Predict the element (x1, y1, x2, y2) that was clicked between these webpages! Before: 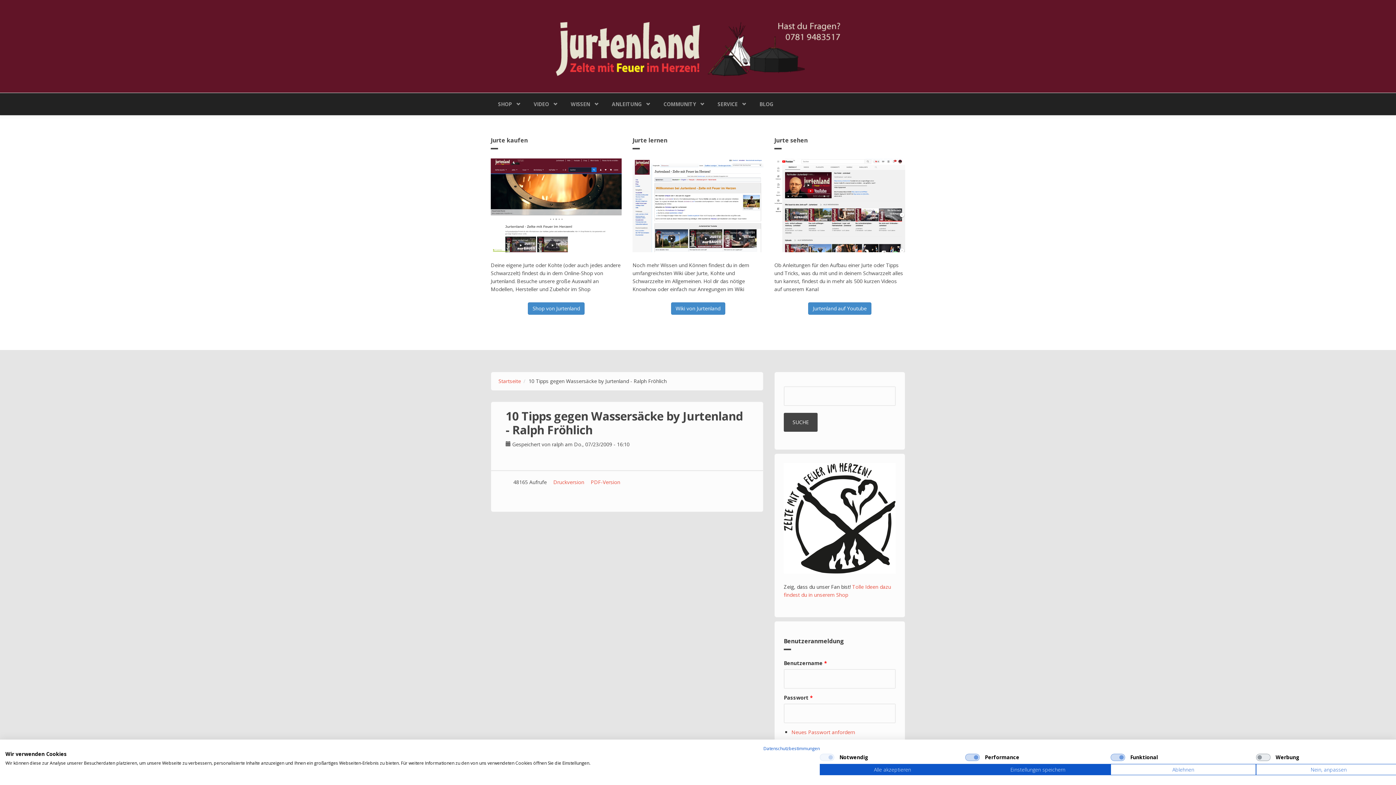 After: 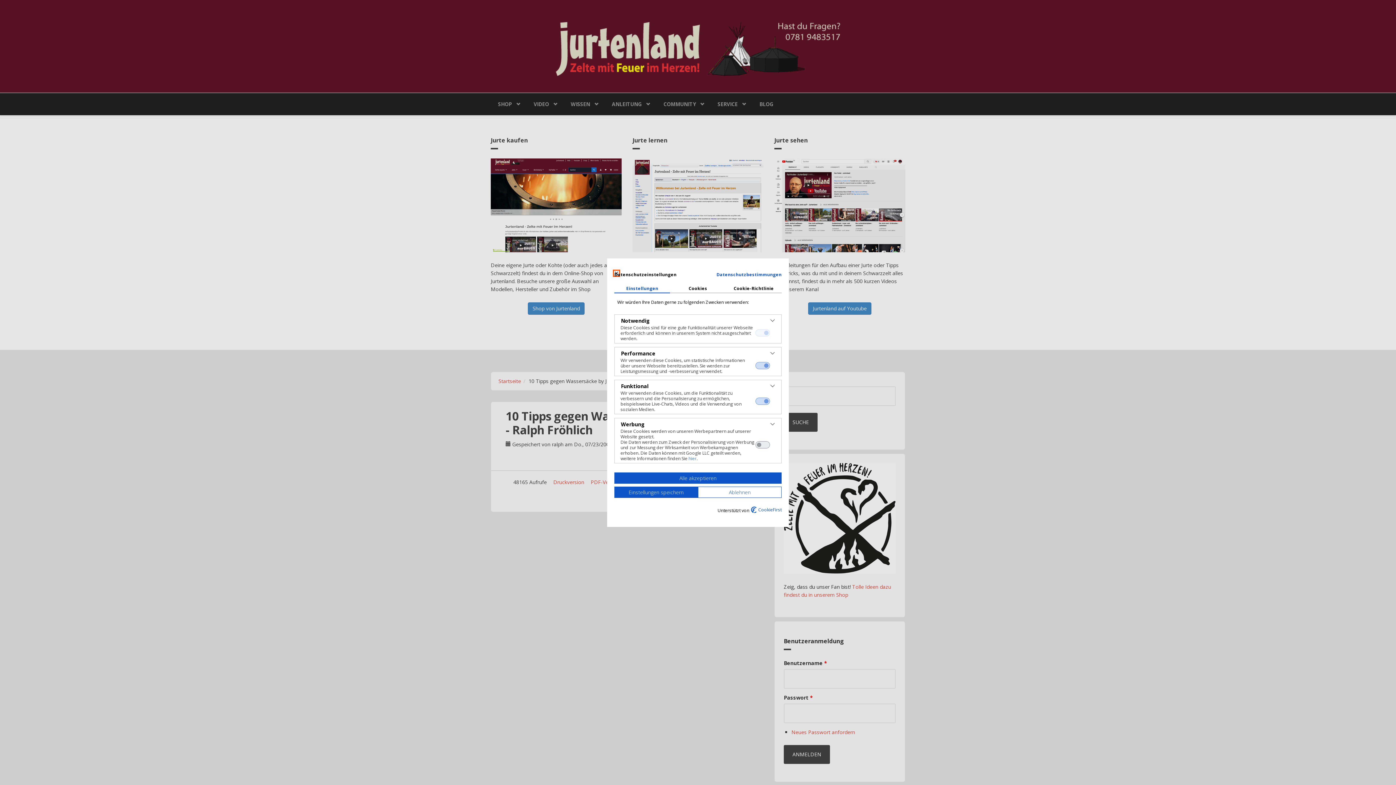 Action: label: cookie Einstellungen anpassen bbox: (1256, 764, 1401, 775)